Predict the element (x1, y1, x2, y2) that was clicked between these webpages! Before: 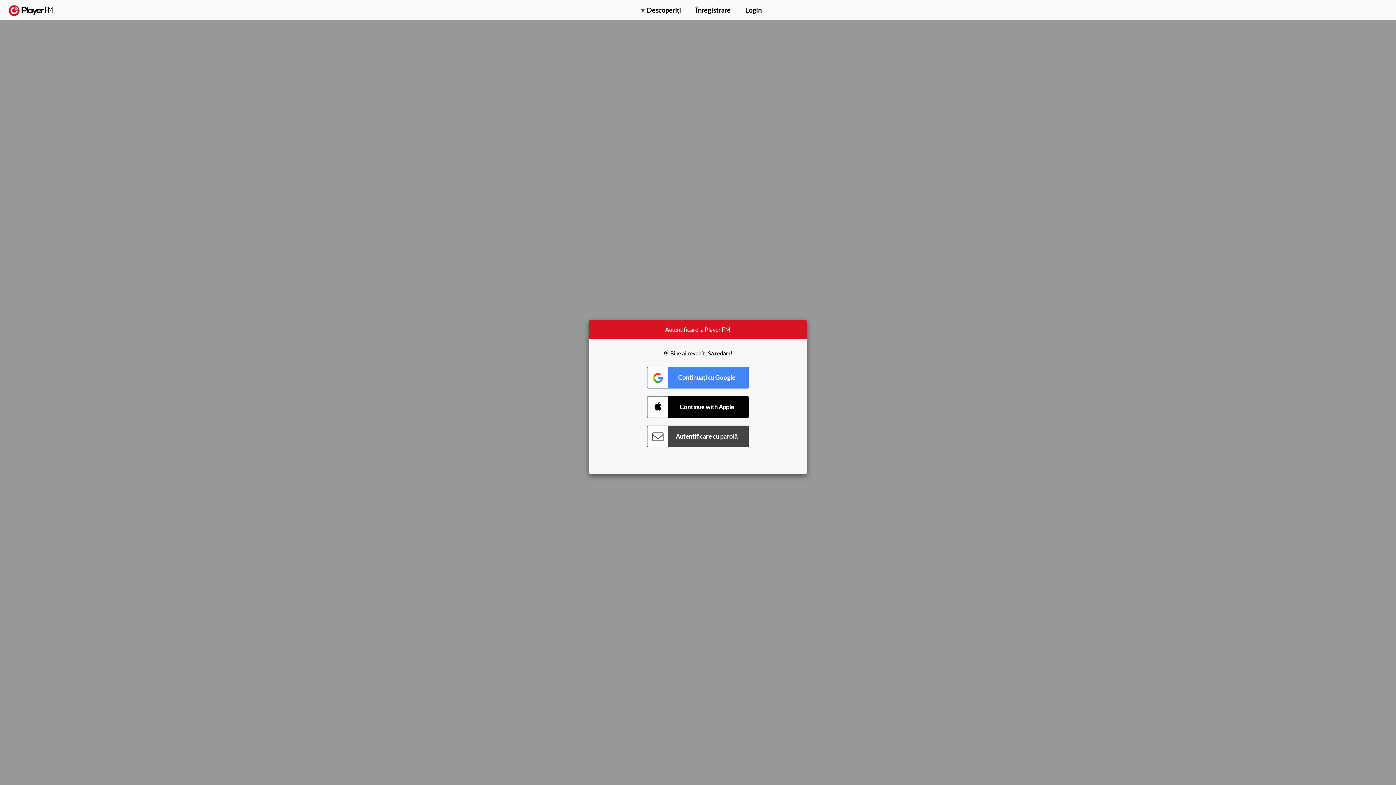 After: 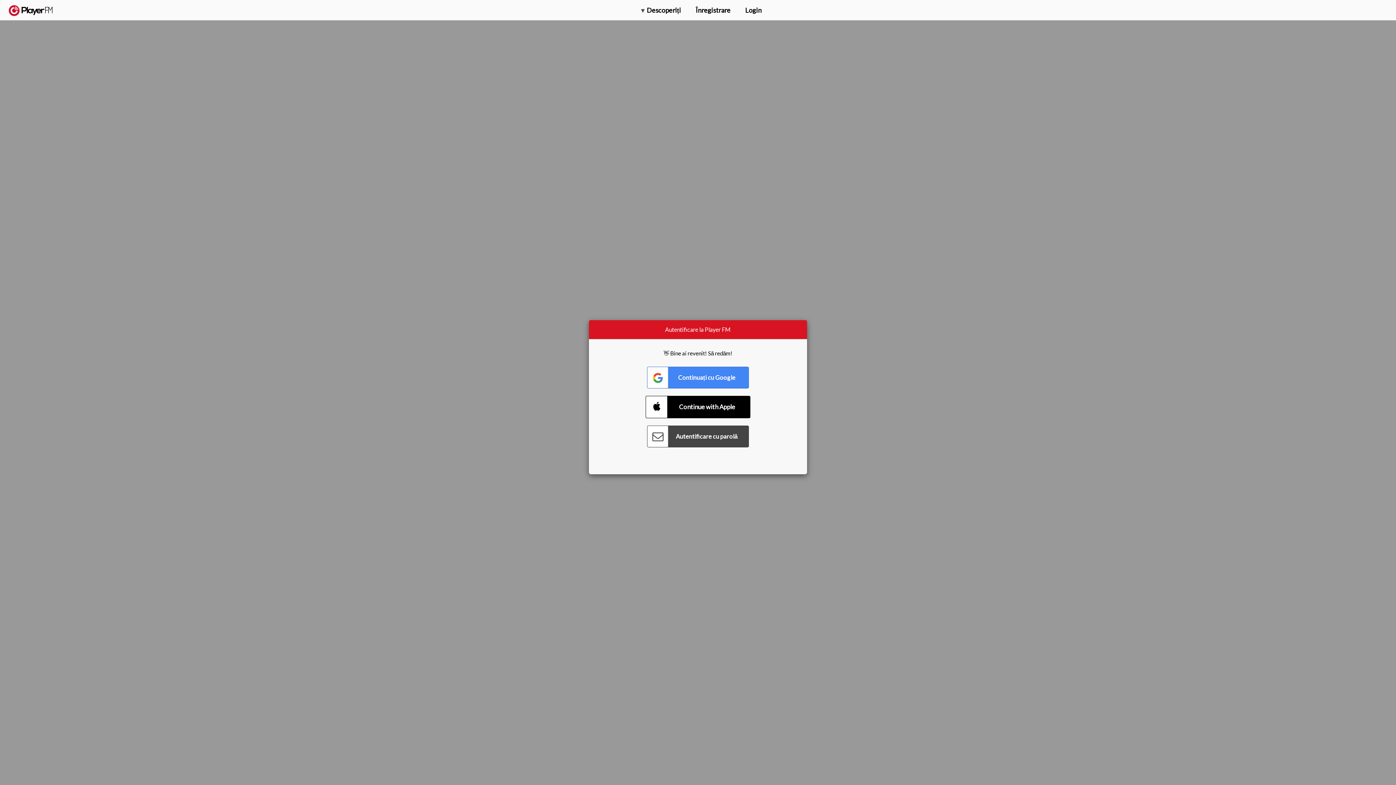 Action: label: Connect with Apple bbox: (647, 396, 749, 418)